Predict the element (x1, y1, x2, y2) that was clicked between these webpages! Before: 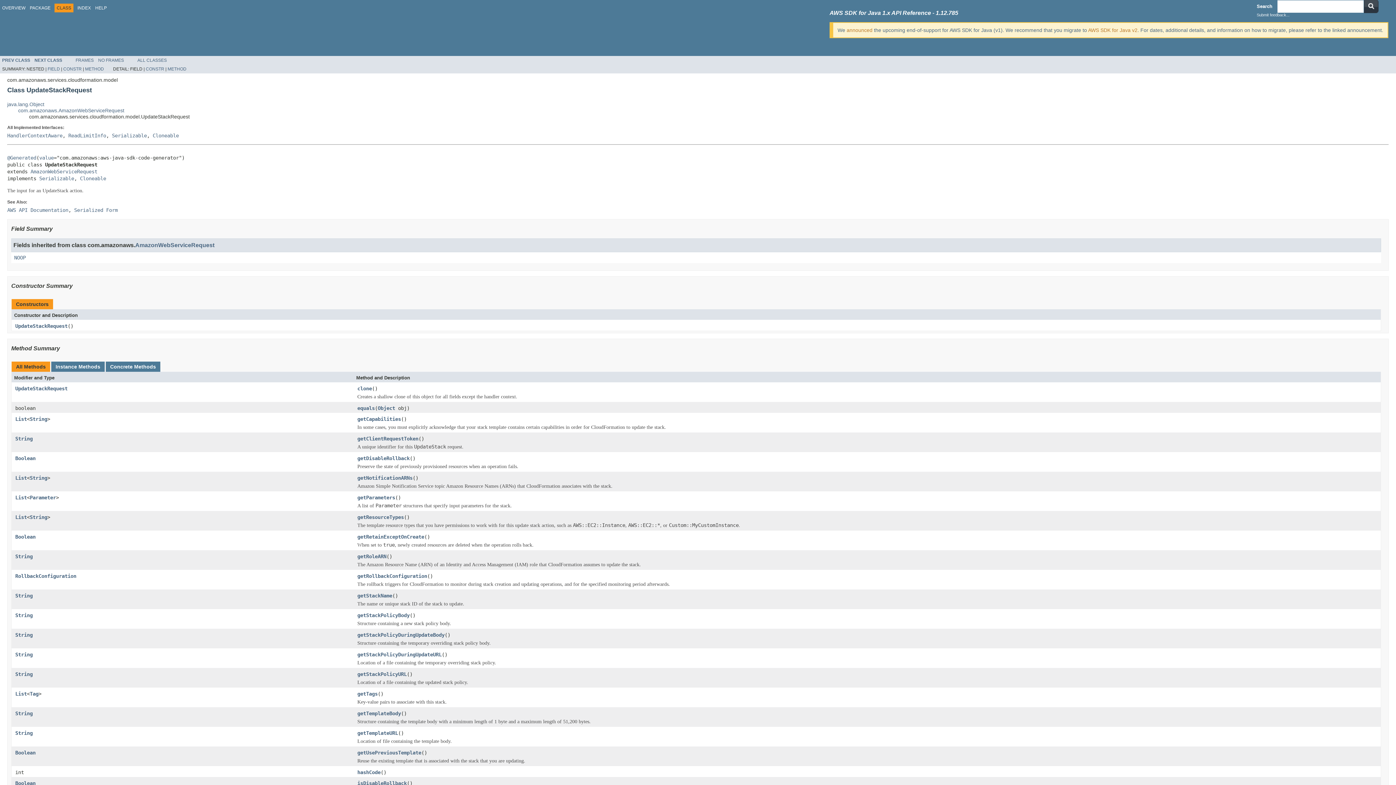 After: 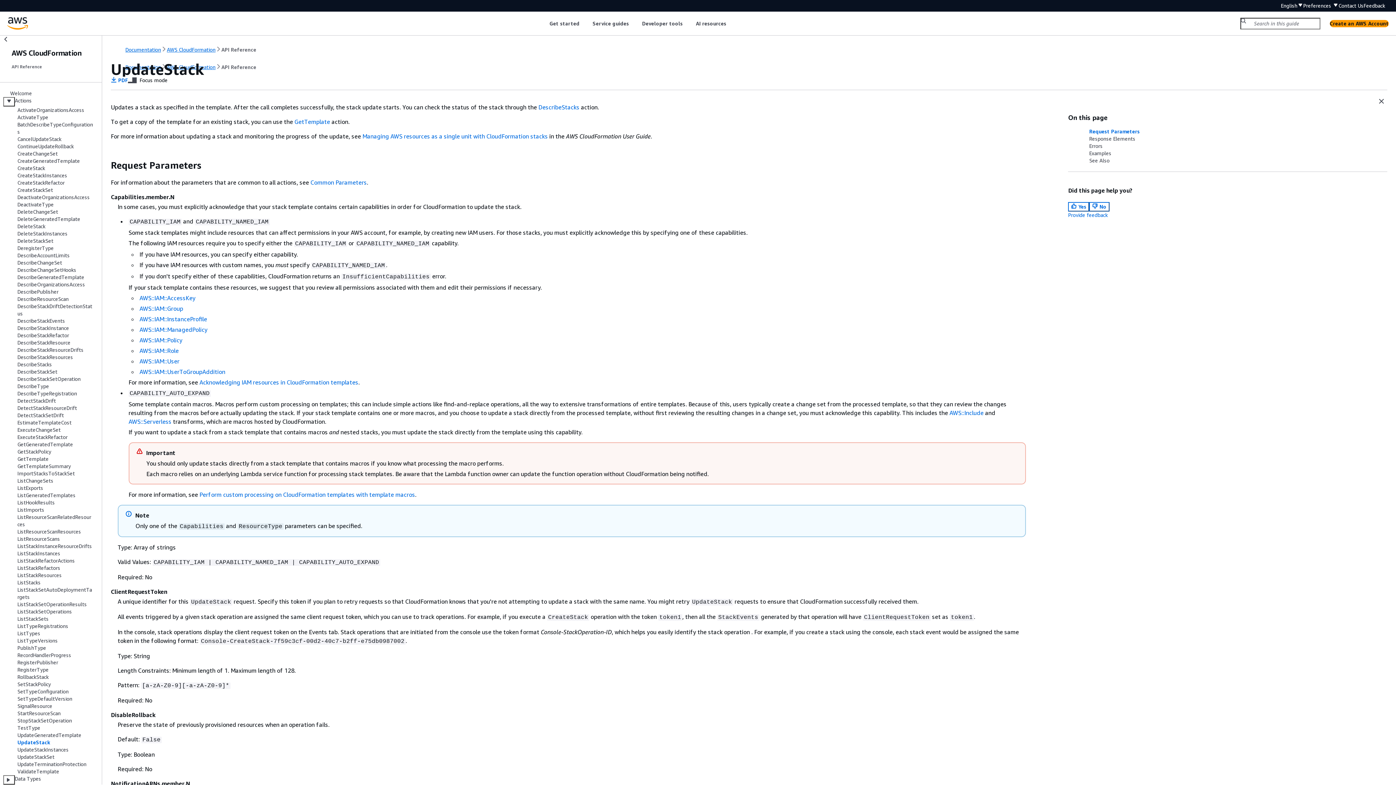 Action: bbox: (7, 207, 68, 213) label: AWS API Documentation